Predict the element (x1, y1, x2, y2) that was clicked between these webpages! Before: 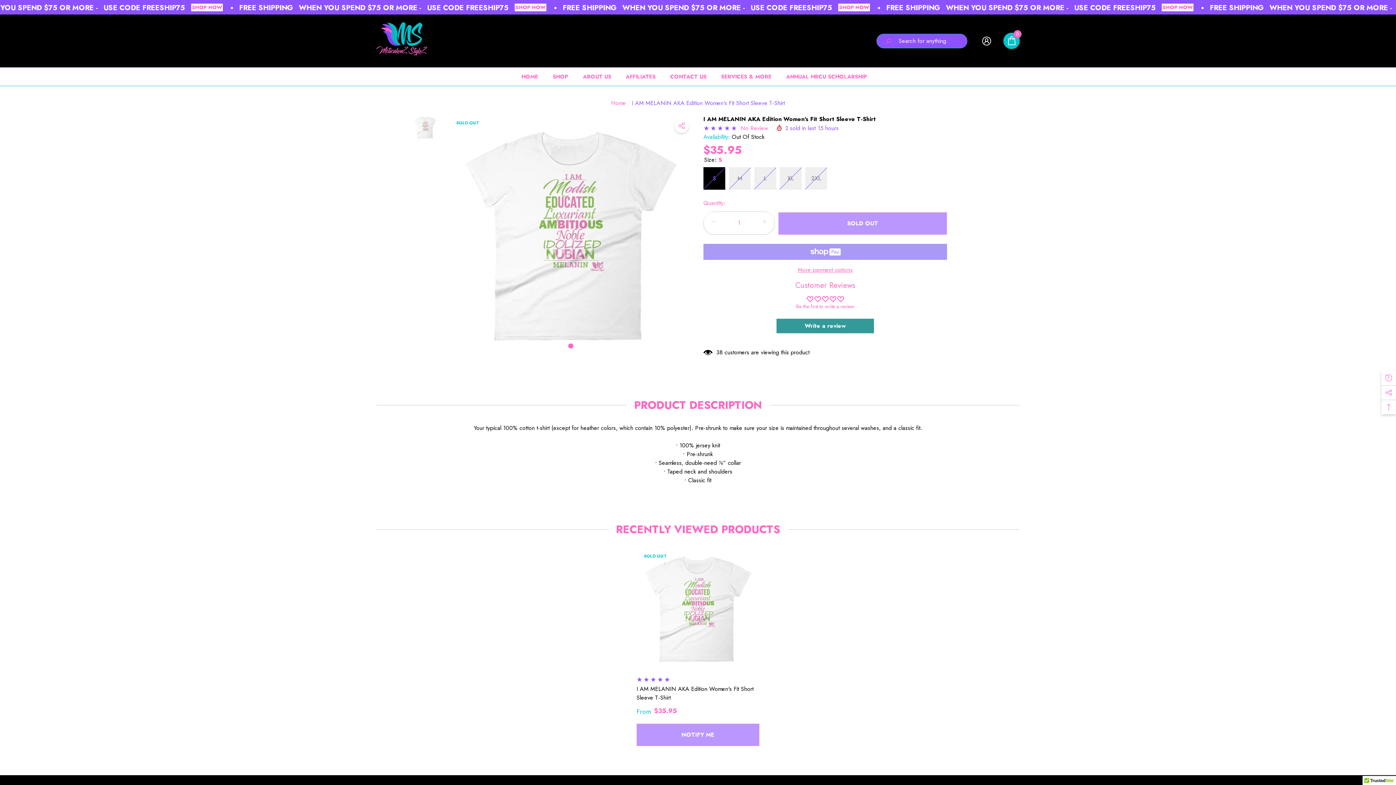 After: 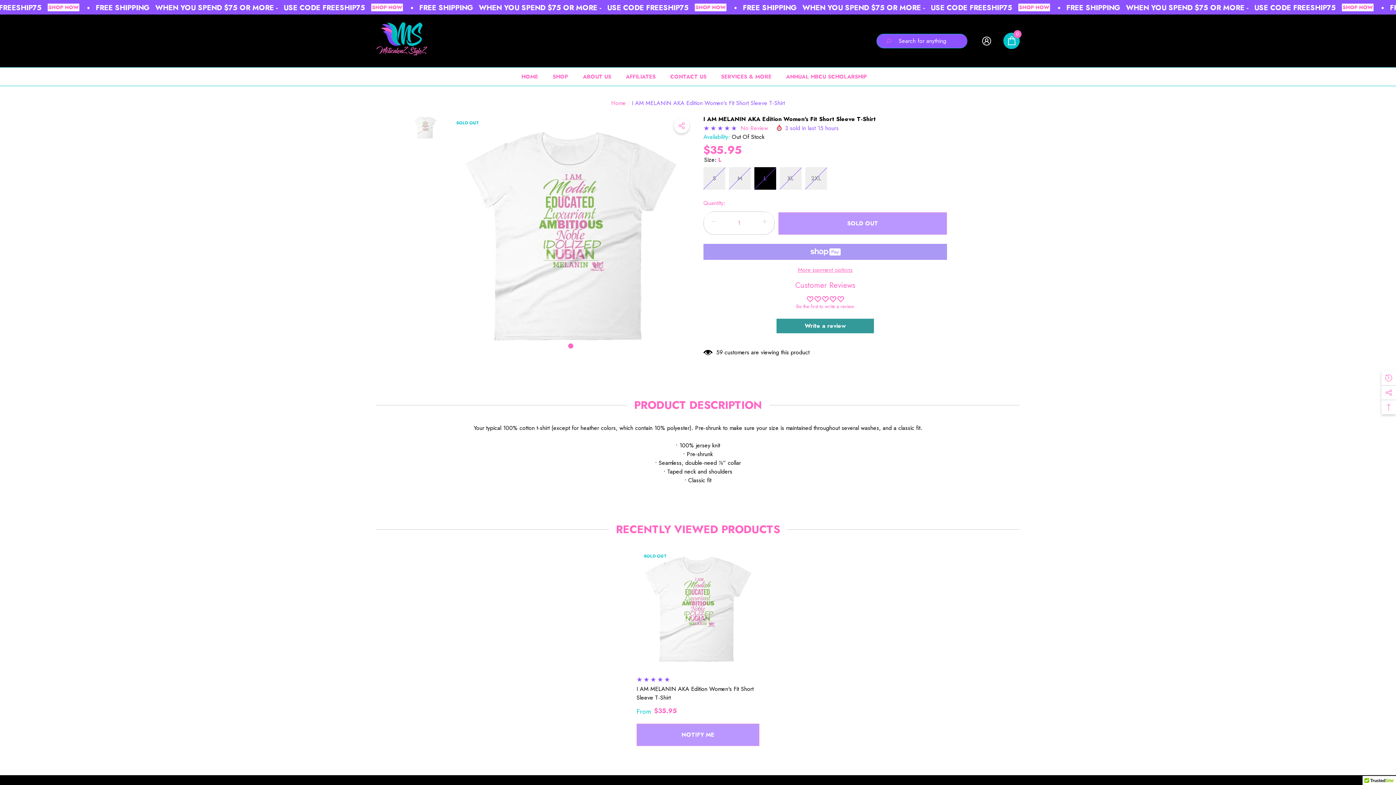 Action: bbox: (754, 167, 776, 189) label: L